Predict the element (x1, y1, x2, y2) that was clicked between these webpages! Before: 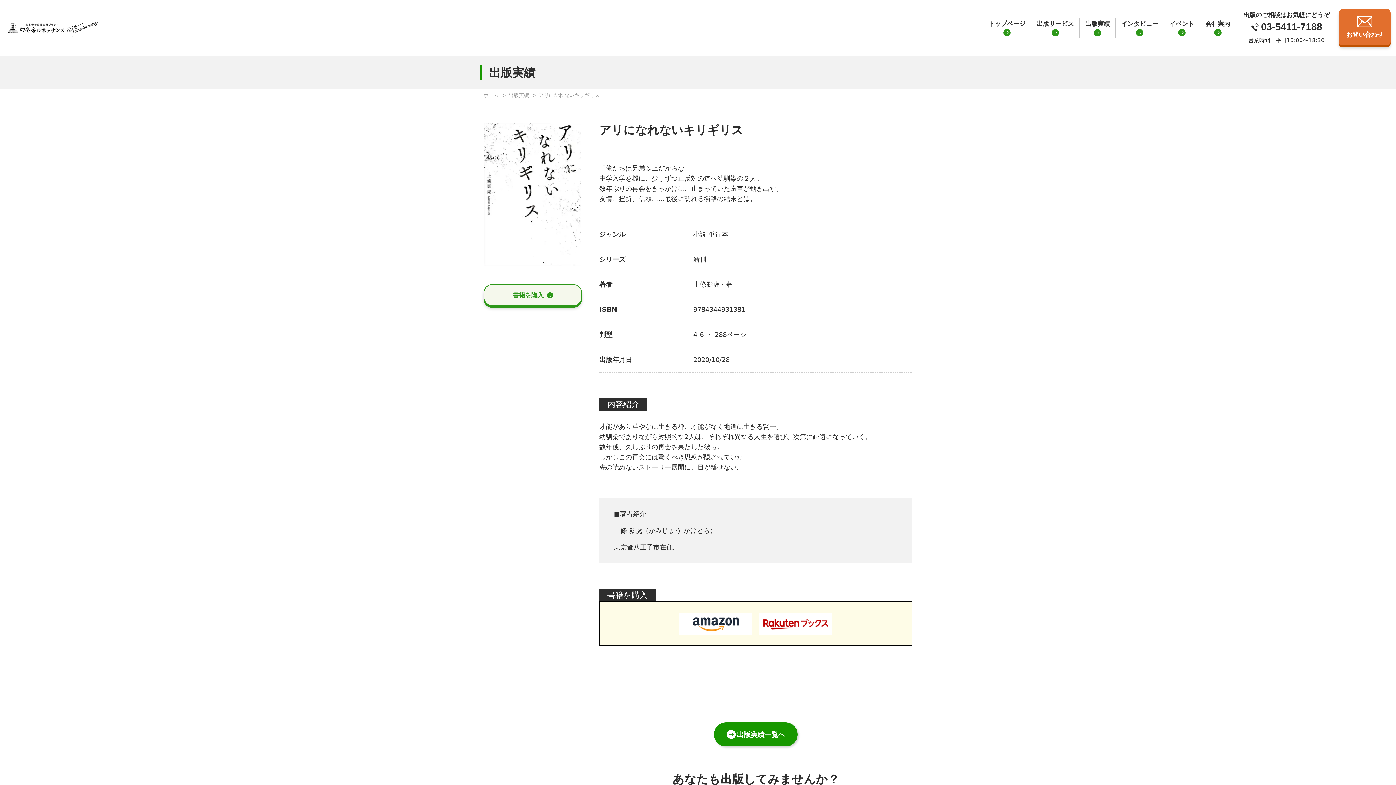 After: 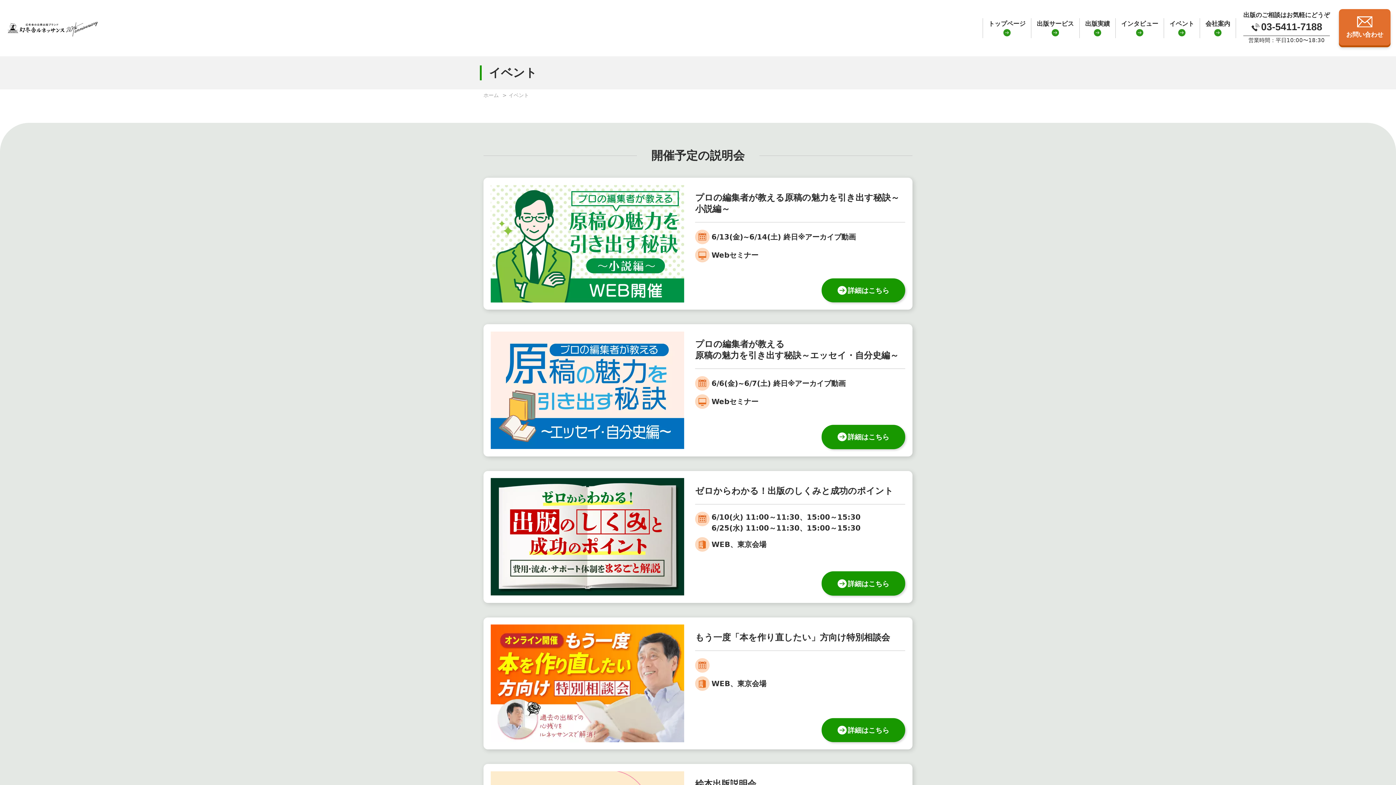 Action: label: イベント bbox: (1164, 18, 1200, 38)